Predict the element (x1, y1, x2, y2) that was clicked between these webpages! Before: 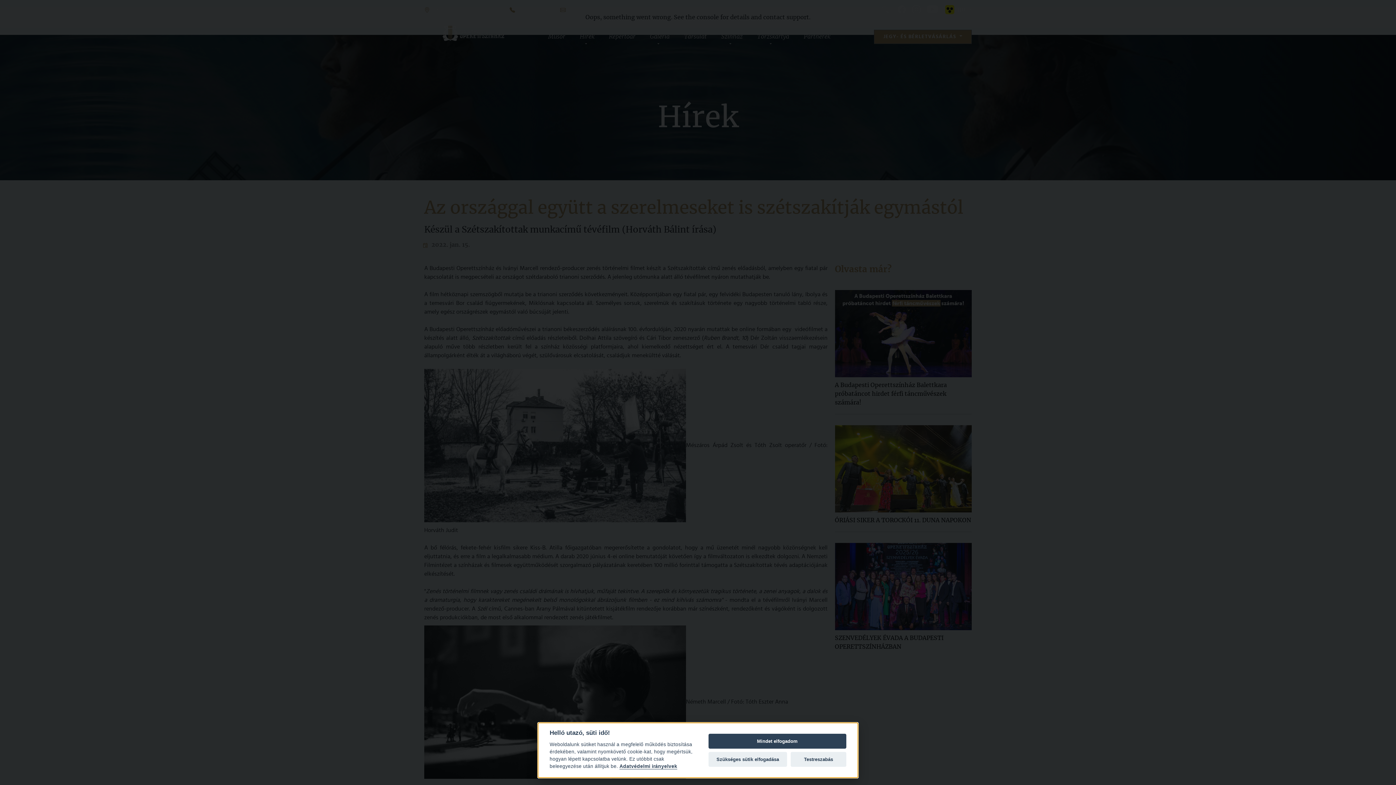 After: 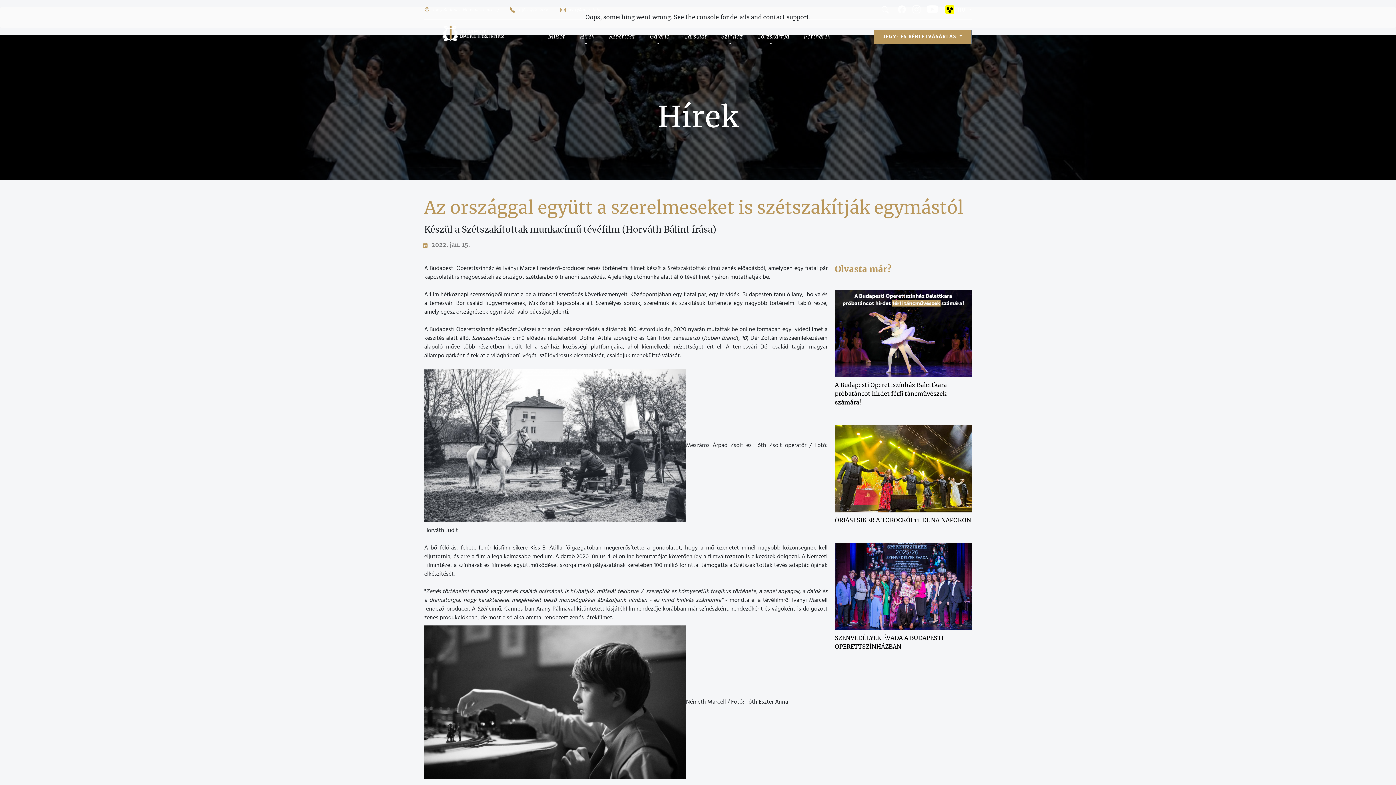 Action: bbox: (708, 752, 787, 767) label: Szükséges sütik elfogadása